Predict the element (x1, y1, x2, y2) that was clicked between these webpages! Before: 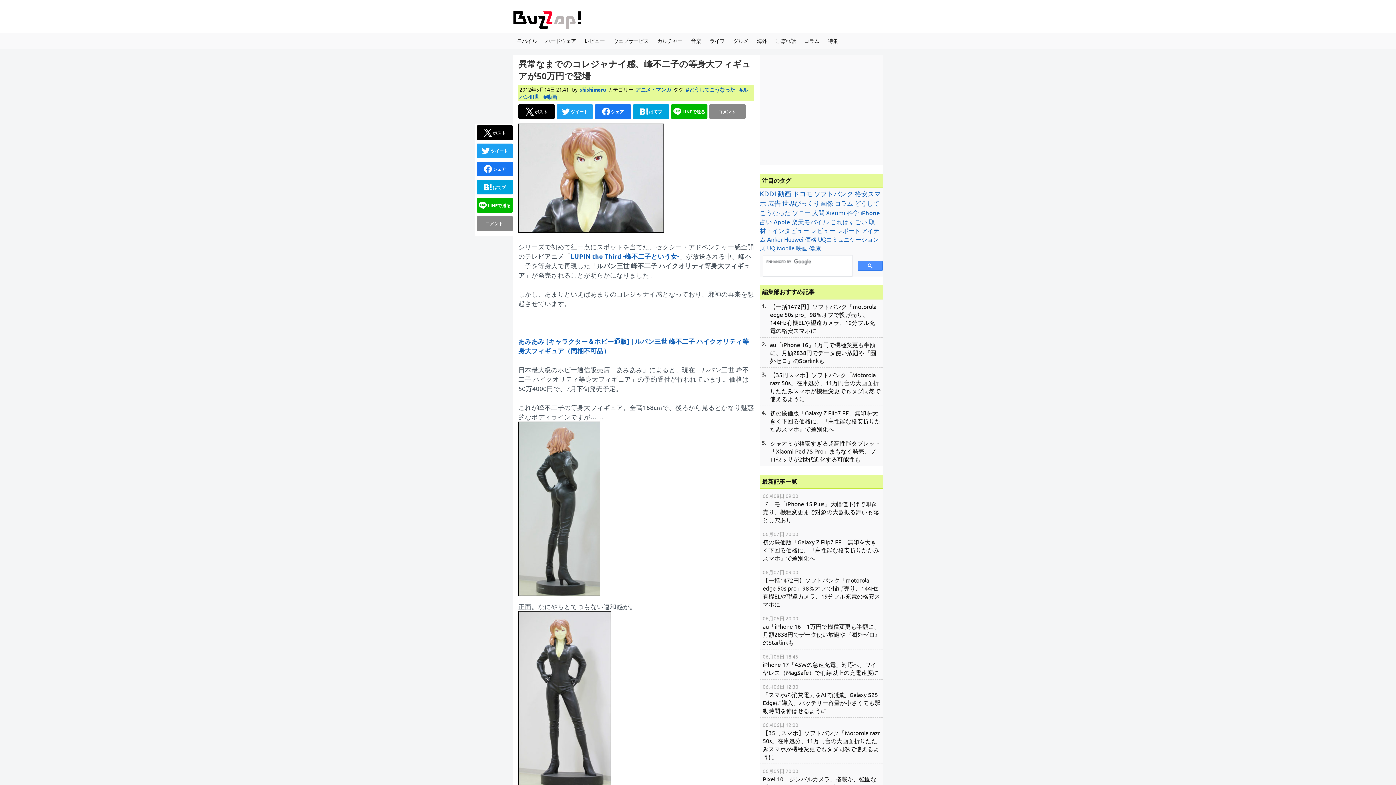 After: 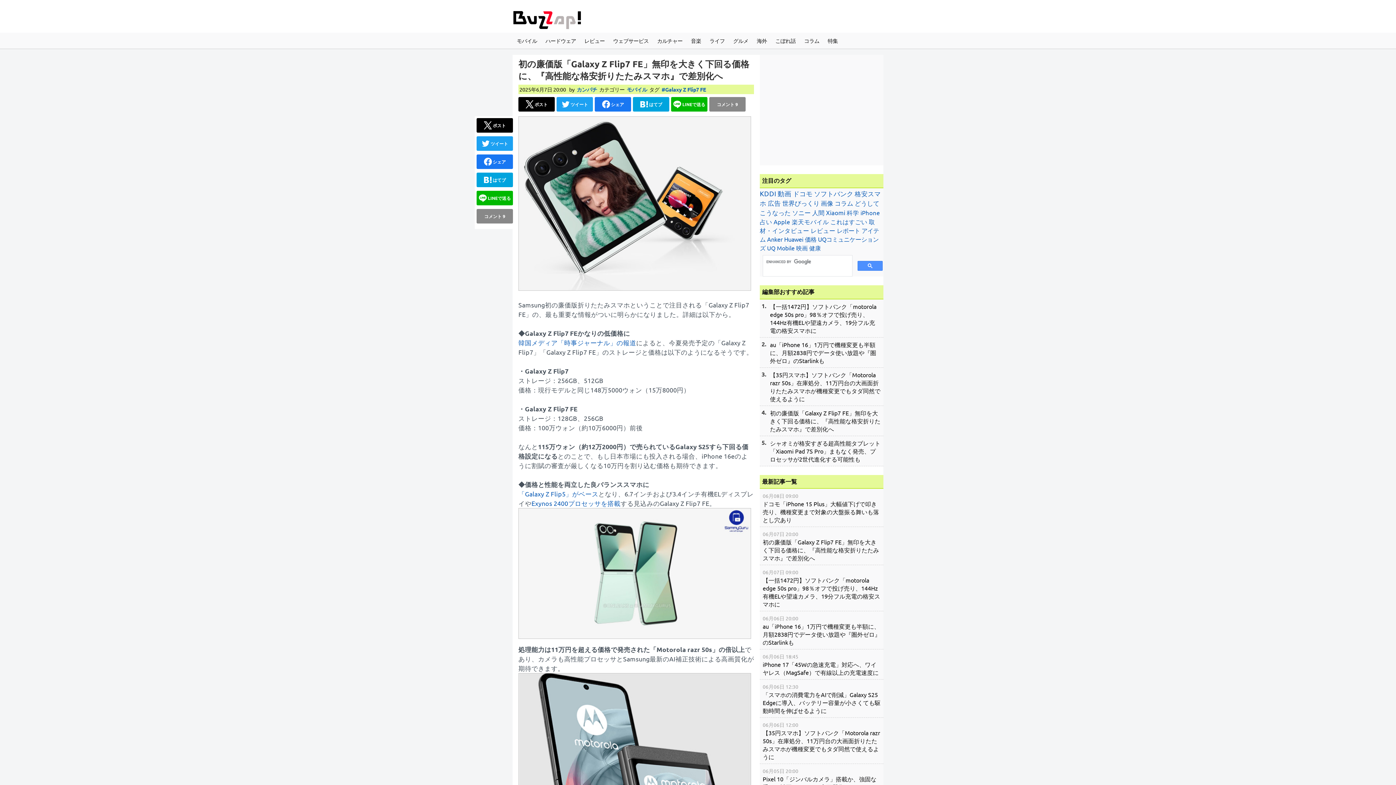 Action: label: 初の廉価版「Galaxy Z Flip7 FE」無印を大きく下回る価格に、『高性能な格安折りたたみスマホ』で差別化へ bbox: (767, 406, 883, 435)